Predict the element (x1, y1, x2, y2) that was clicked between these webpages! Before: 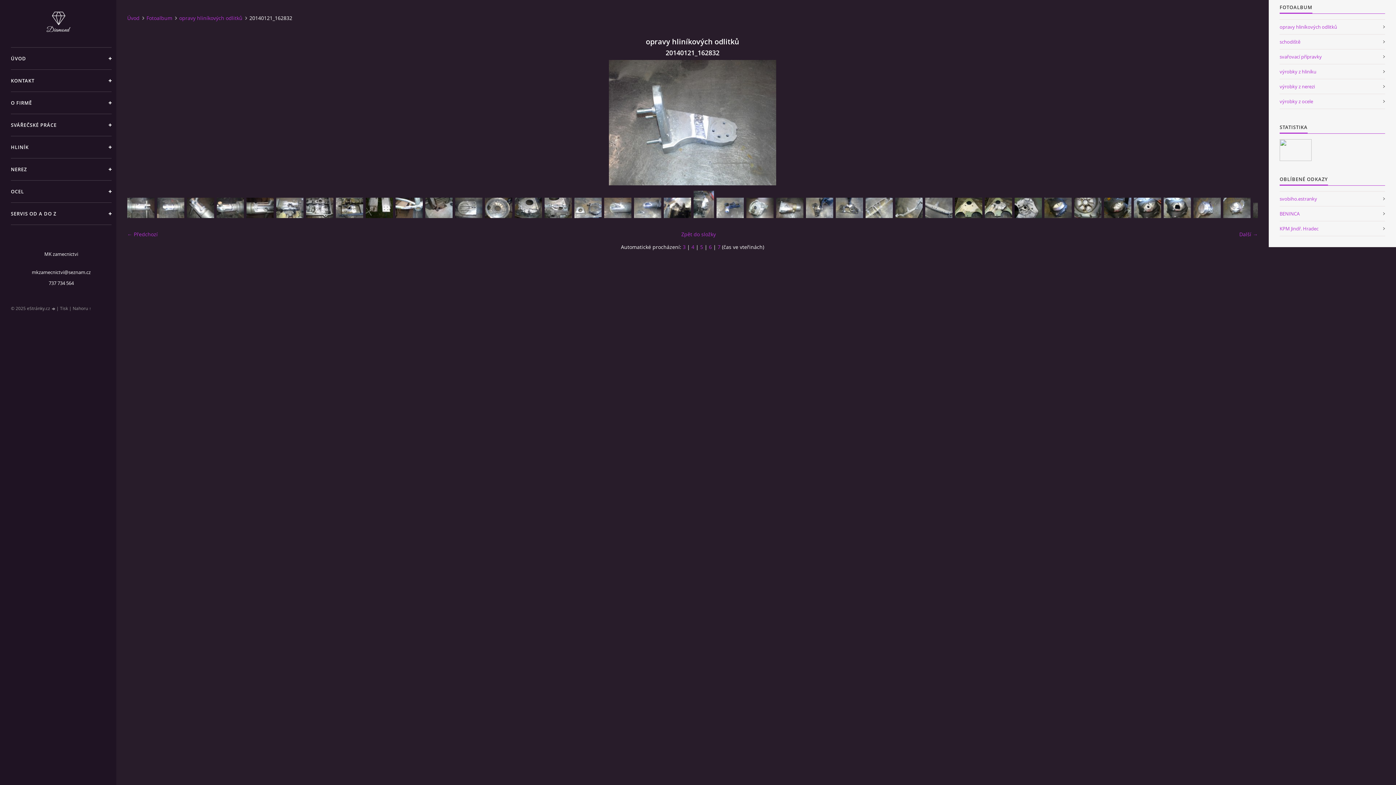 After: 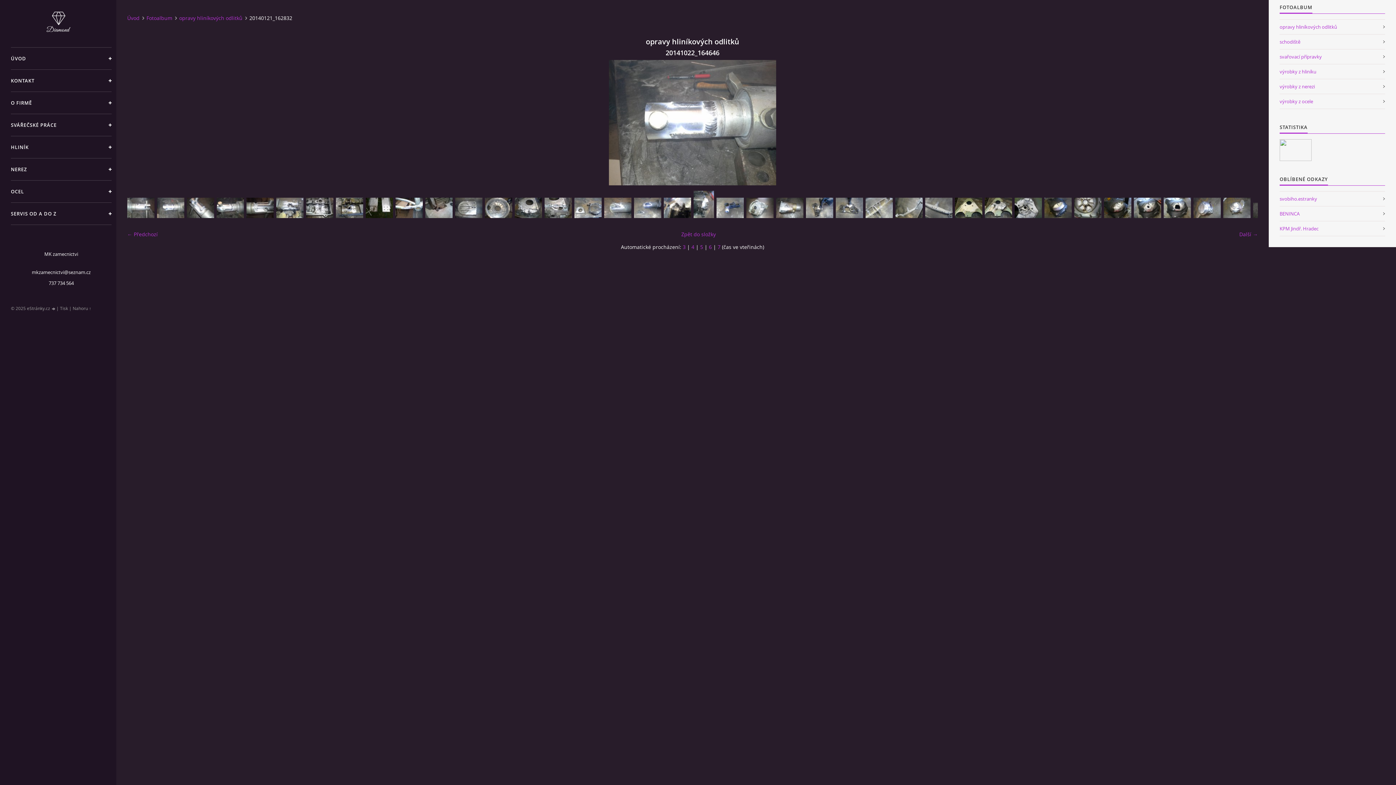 Action: bbox: (157, 197, 184, 218)